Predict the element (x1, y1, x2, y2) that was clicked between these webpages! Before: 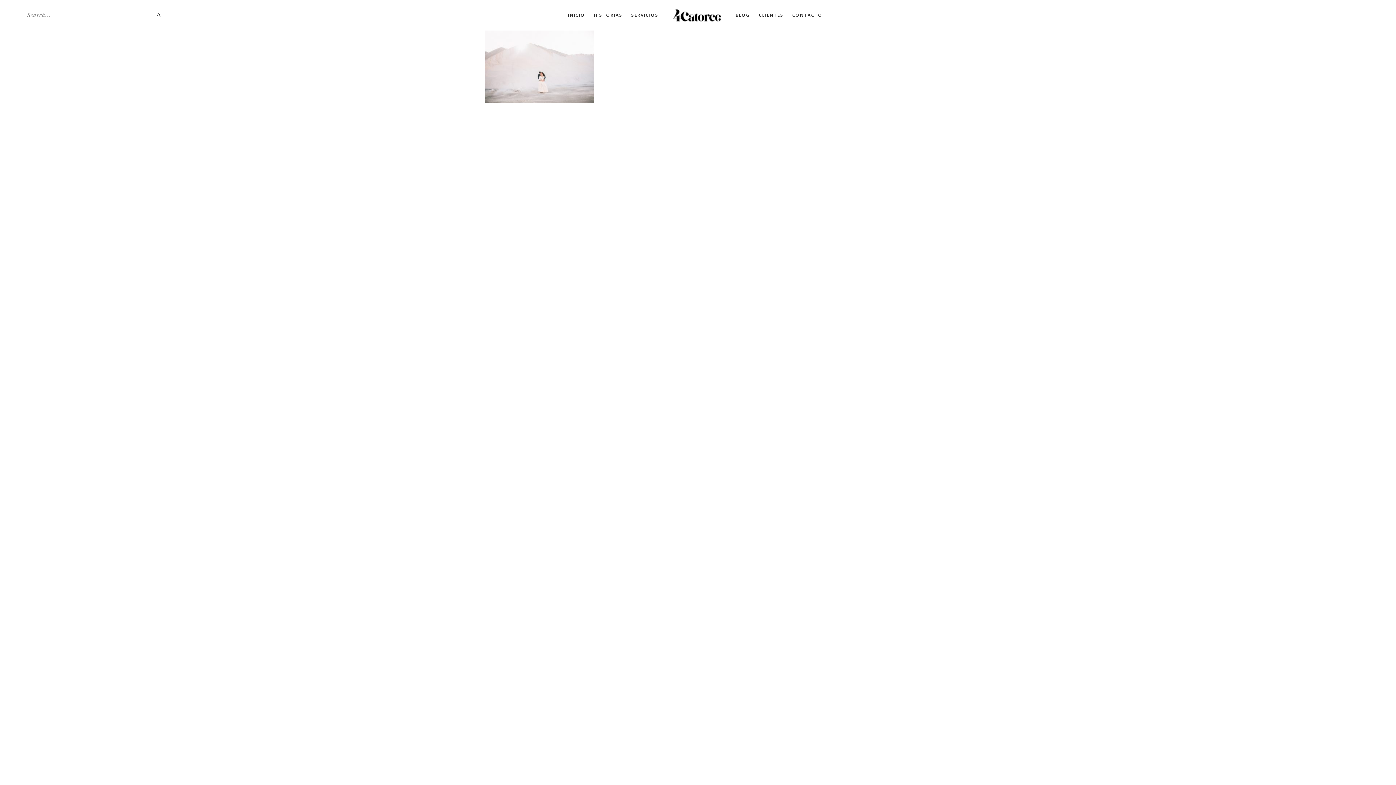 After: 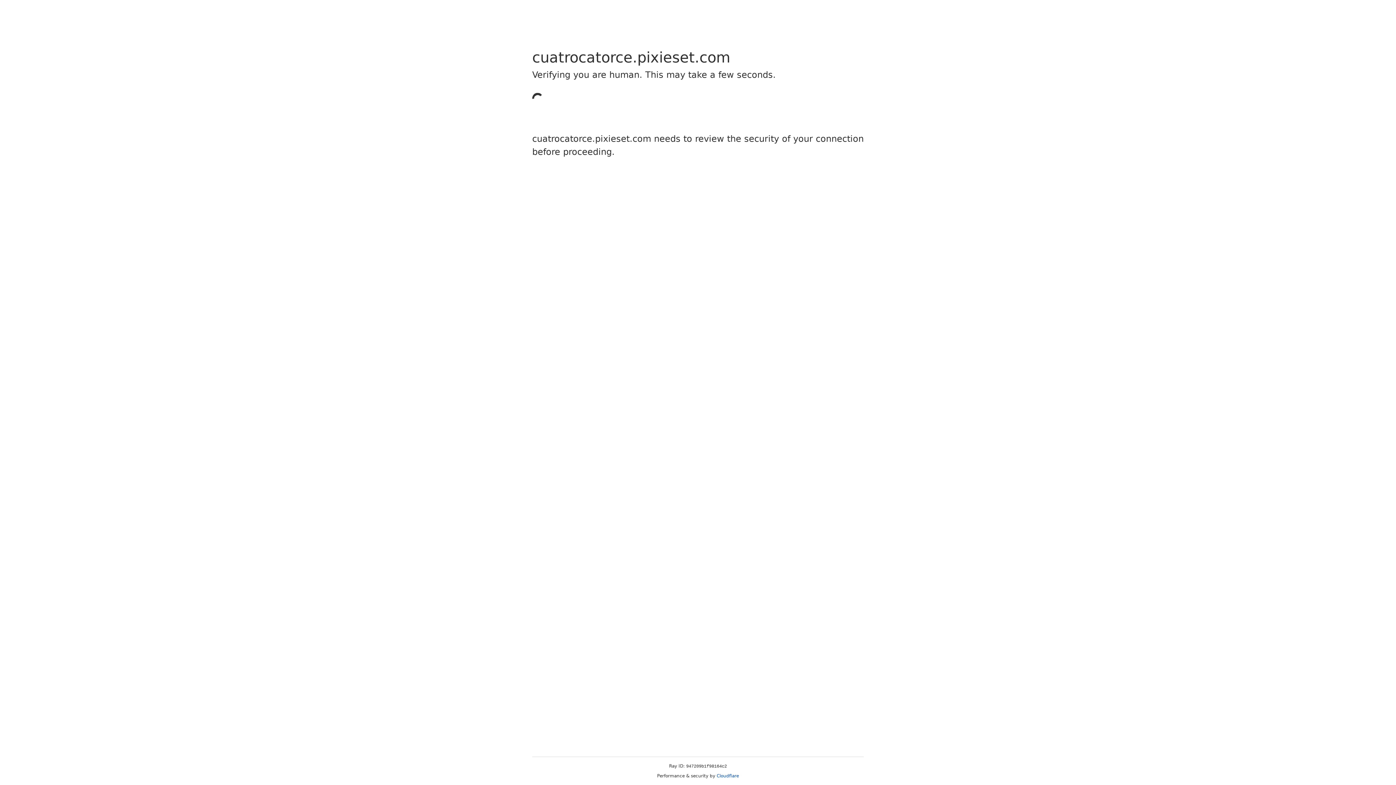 Action: label: CLIENTES bbox: (755, 10, 787, 19)